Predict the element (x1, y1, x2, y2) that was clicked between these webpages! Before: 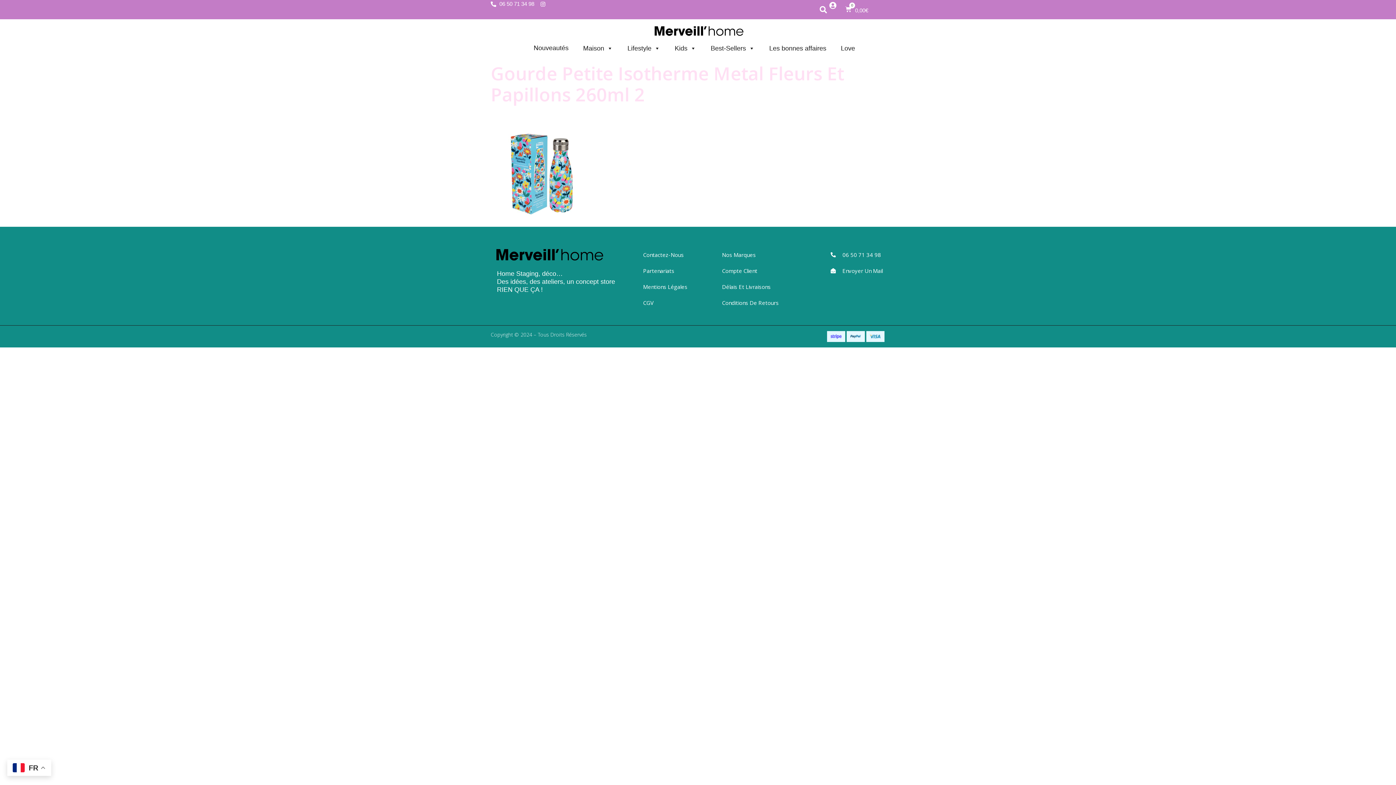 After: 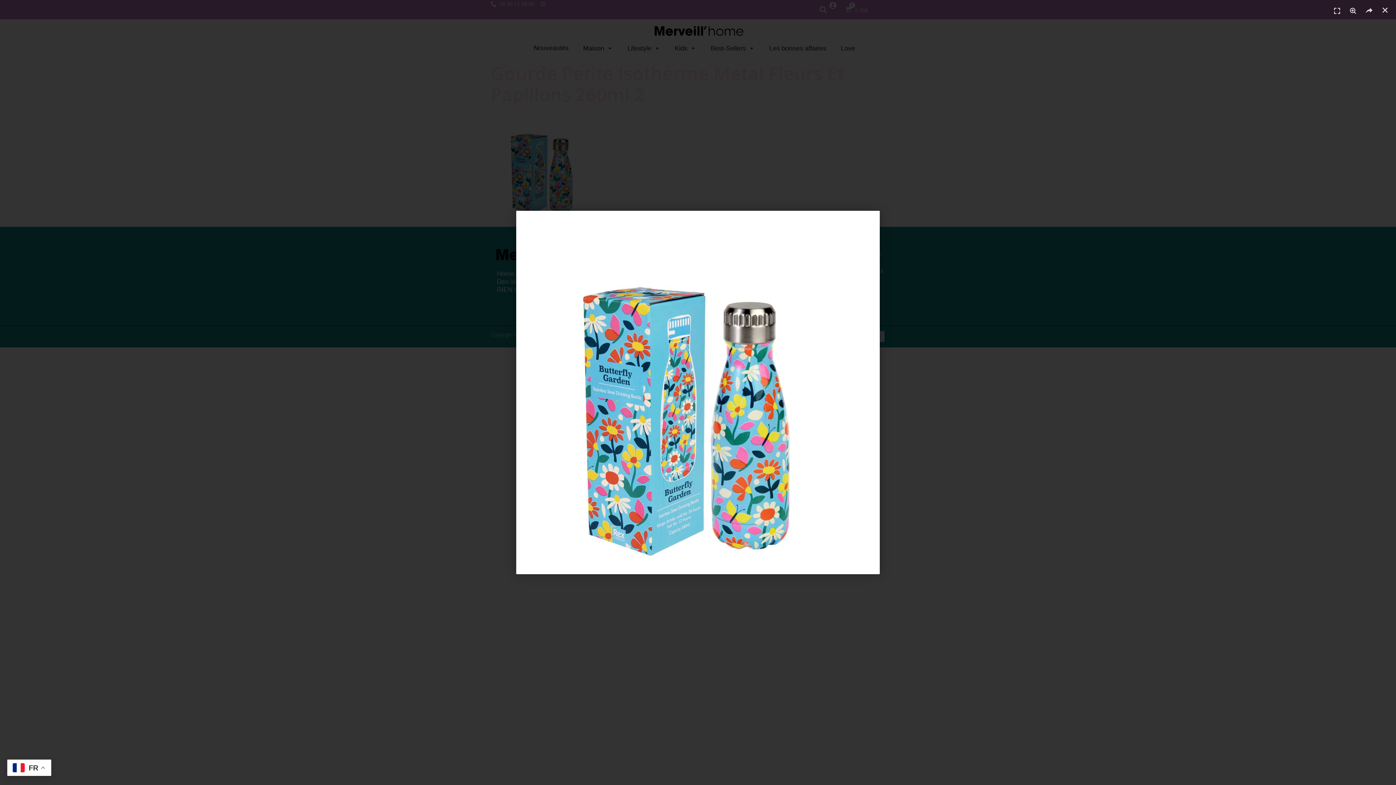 Action: bbox: (490, 214, 600, 221)